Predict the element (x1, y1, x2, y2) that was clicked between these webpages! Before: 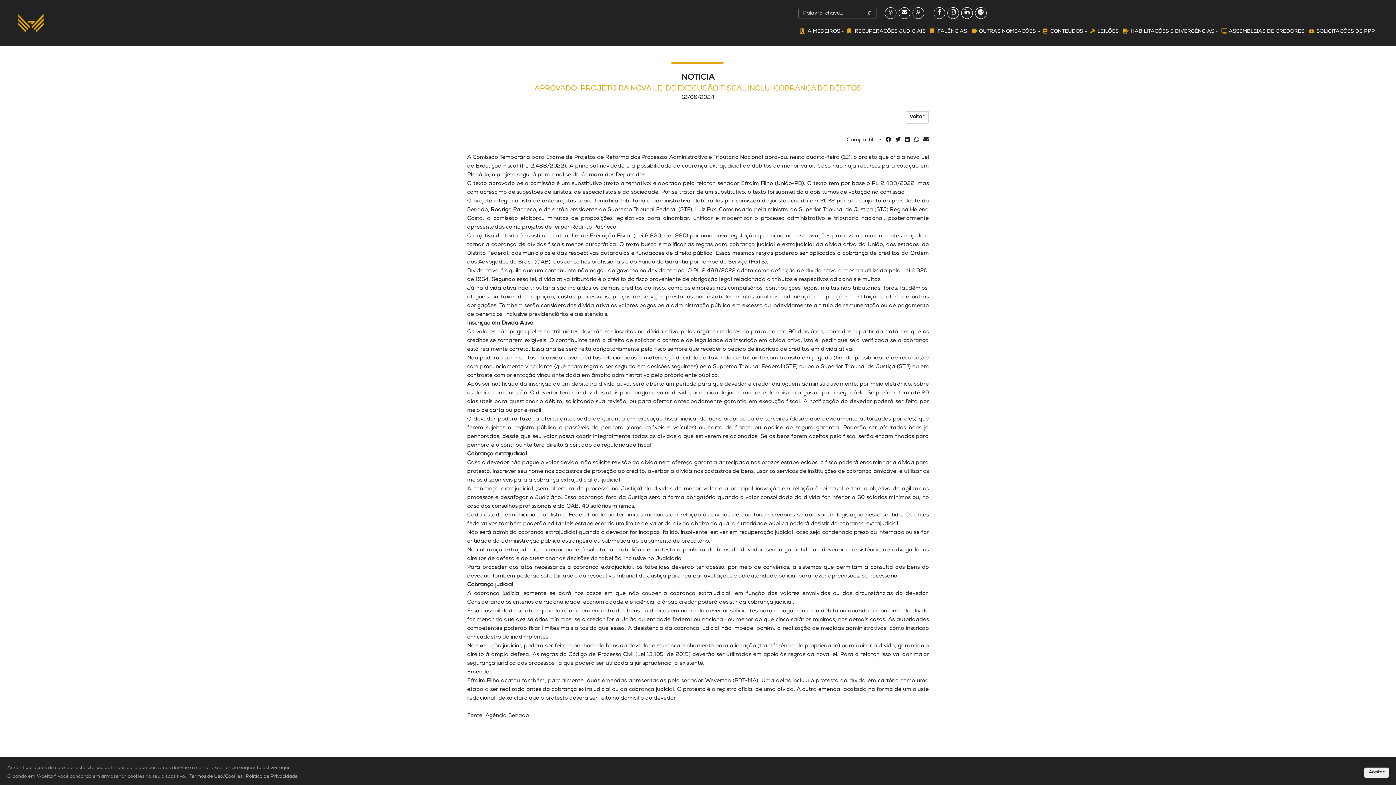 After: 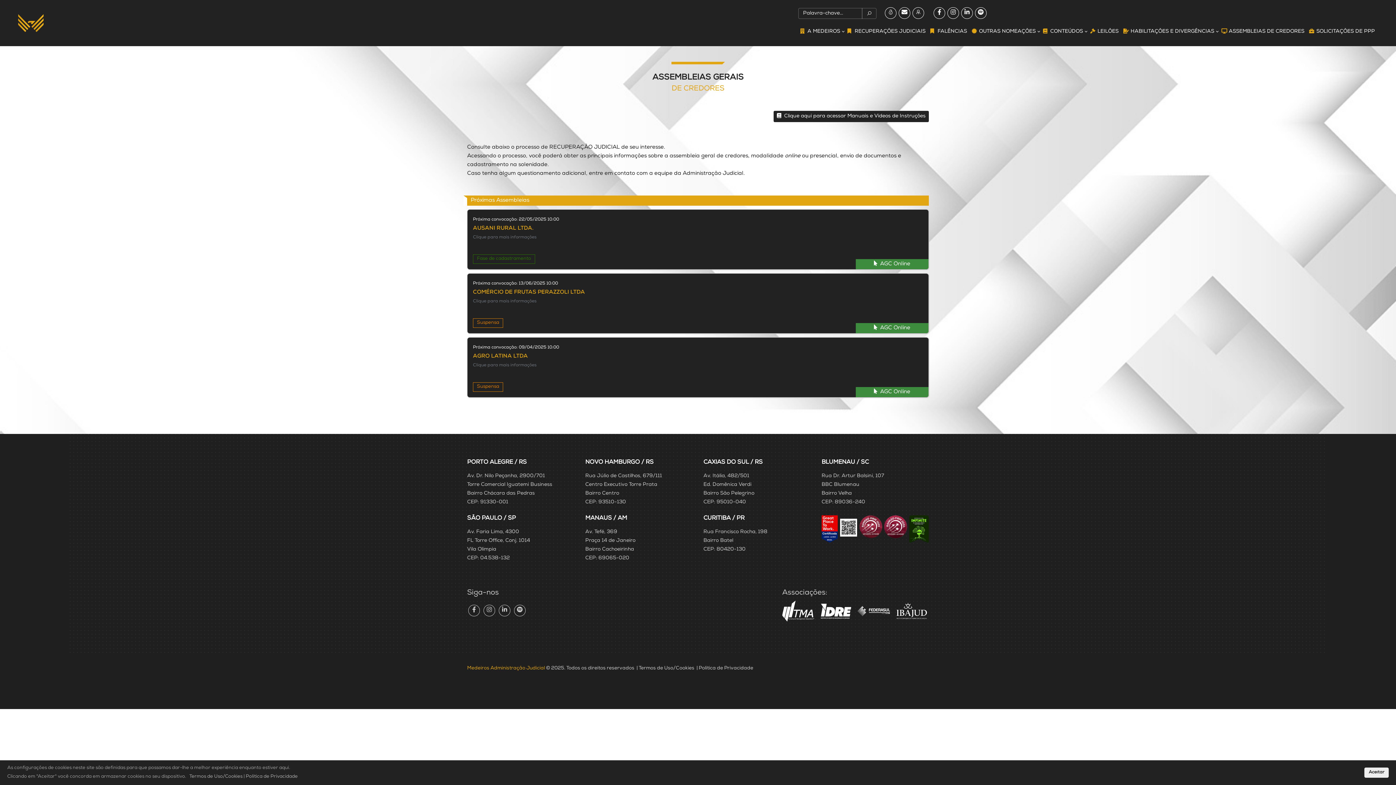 Action: bbox: (1220, 24, 1307, 38) label: ASSEMBLEIAS DE CREDORES